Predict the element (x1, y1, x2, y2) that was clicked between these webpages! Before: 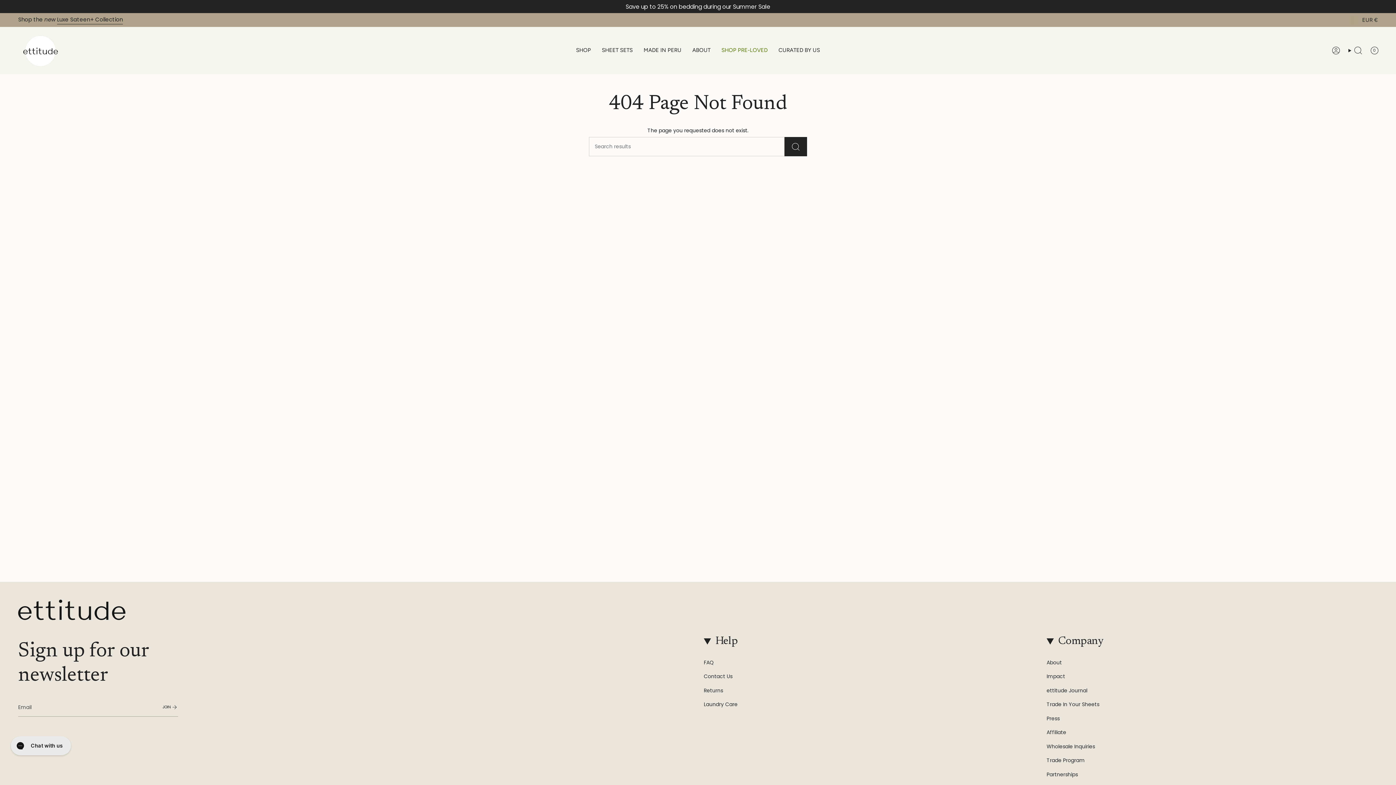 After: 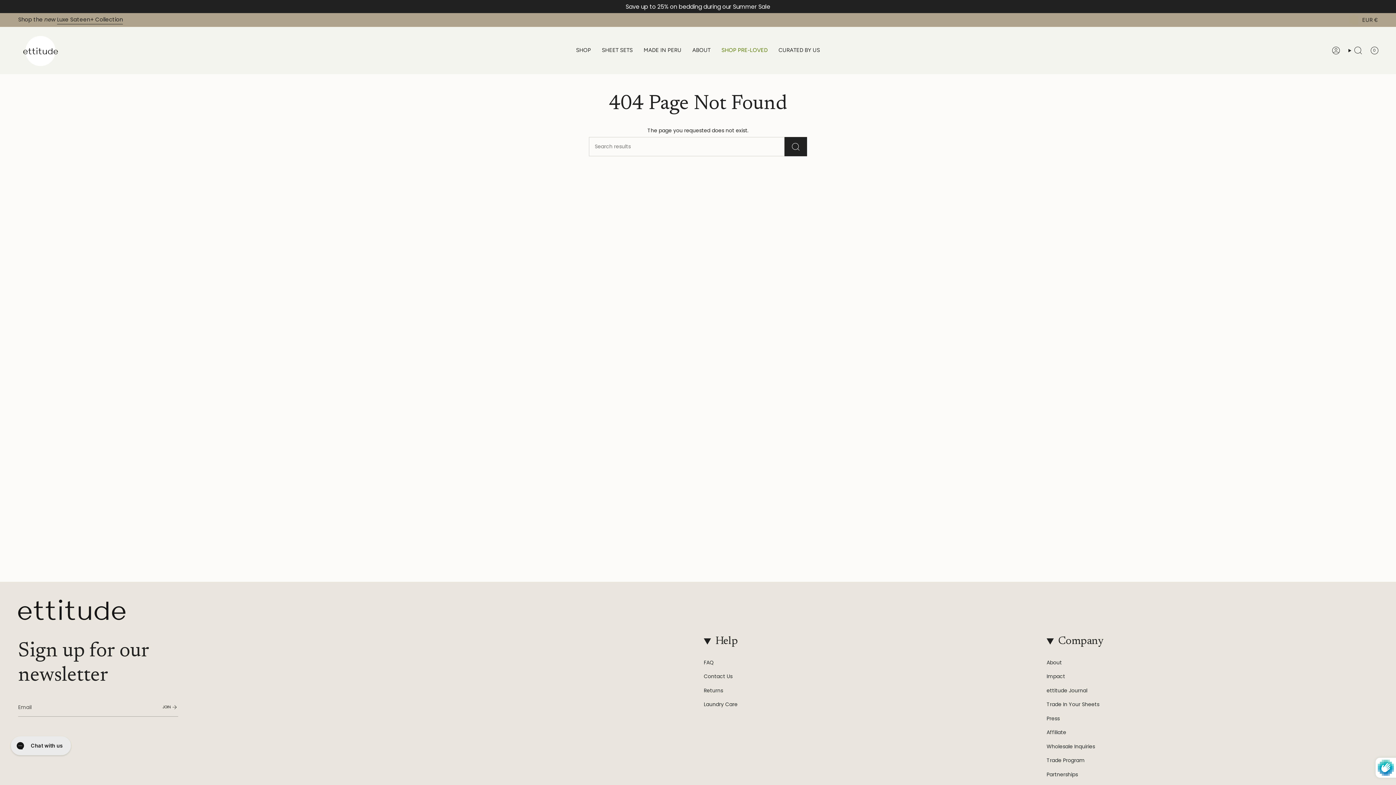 Action: label: JOIN bbox: (158, 698, 178, 716)